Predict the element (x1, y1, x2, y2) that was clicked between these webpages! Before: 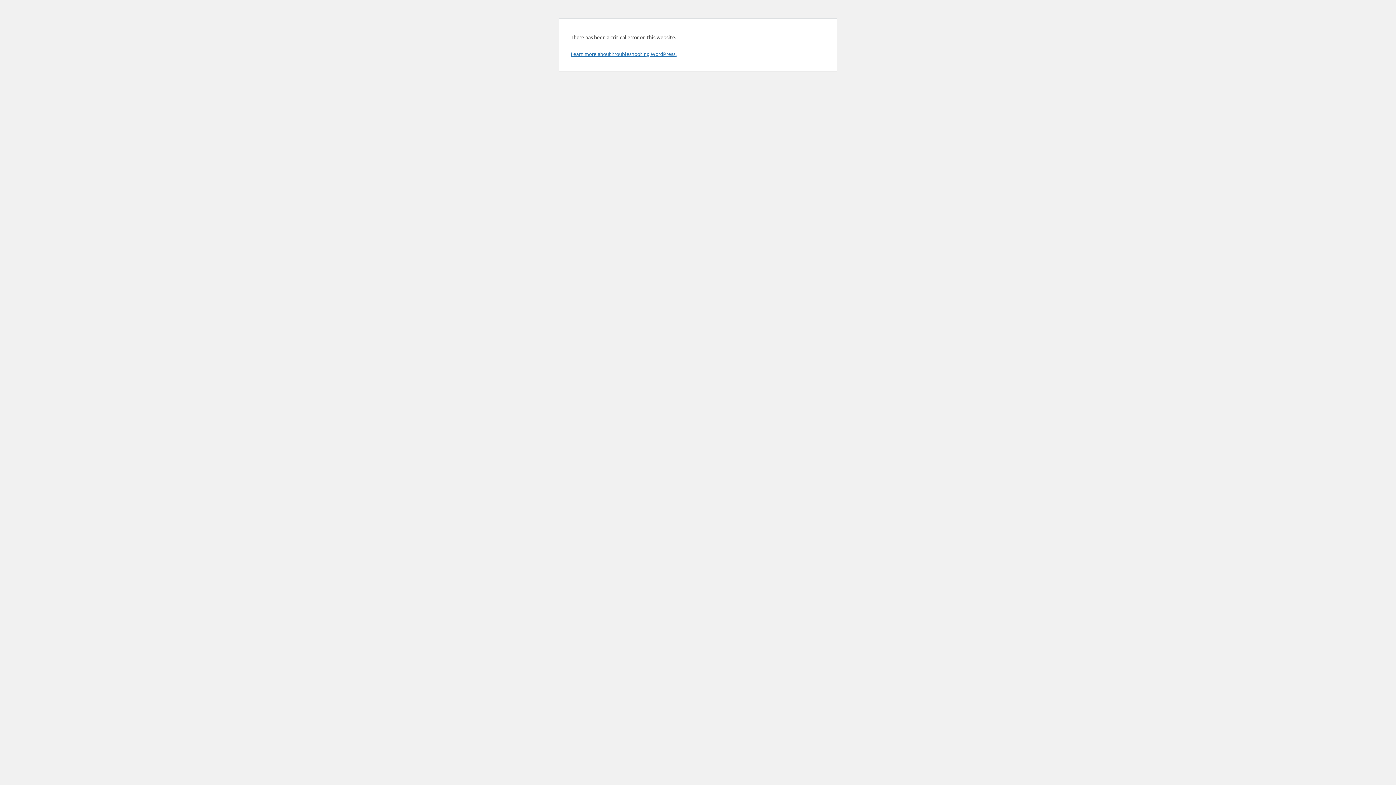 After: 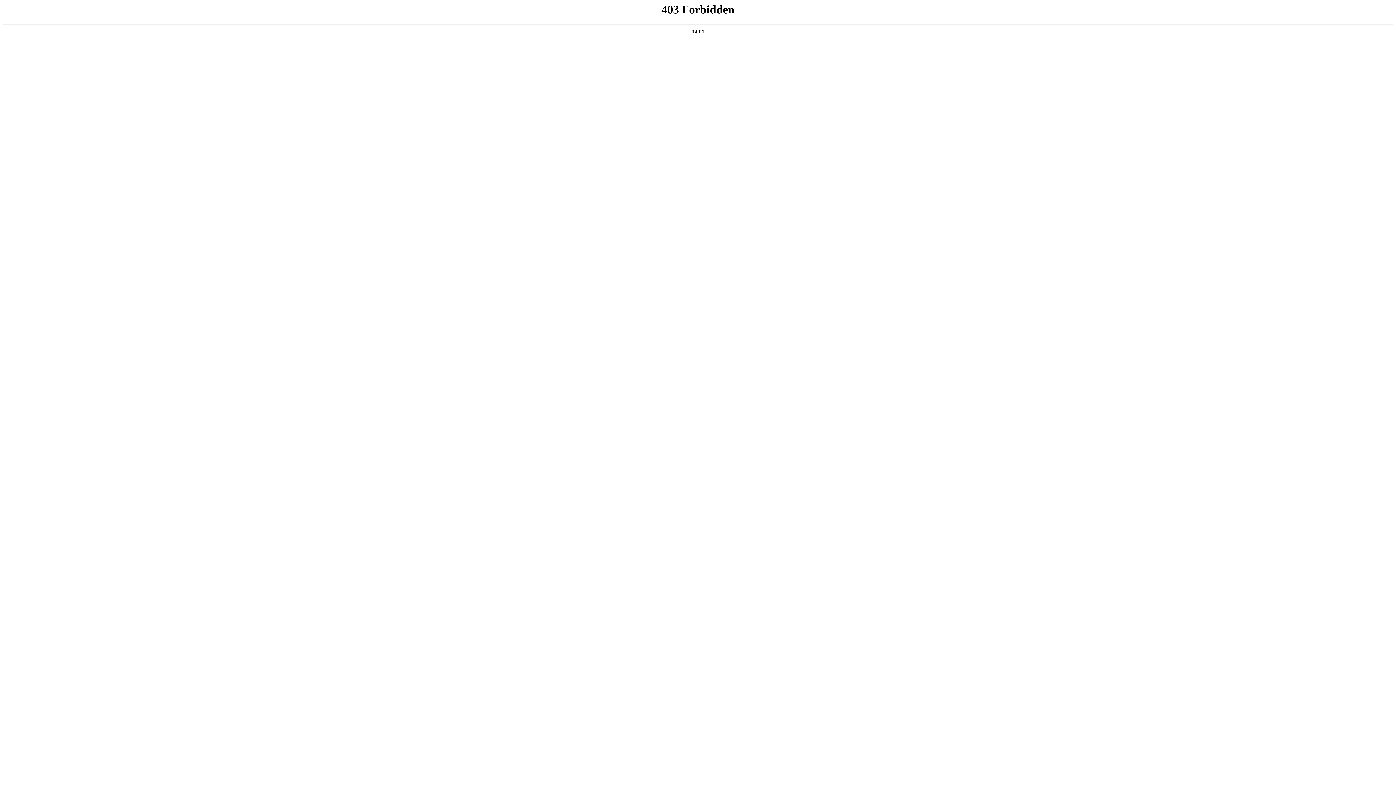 Action: bbox: (570, 50, 676, 57) label: Learn more about troubleshooting WordPress.